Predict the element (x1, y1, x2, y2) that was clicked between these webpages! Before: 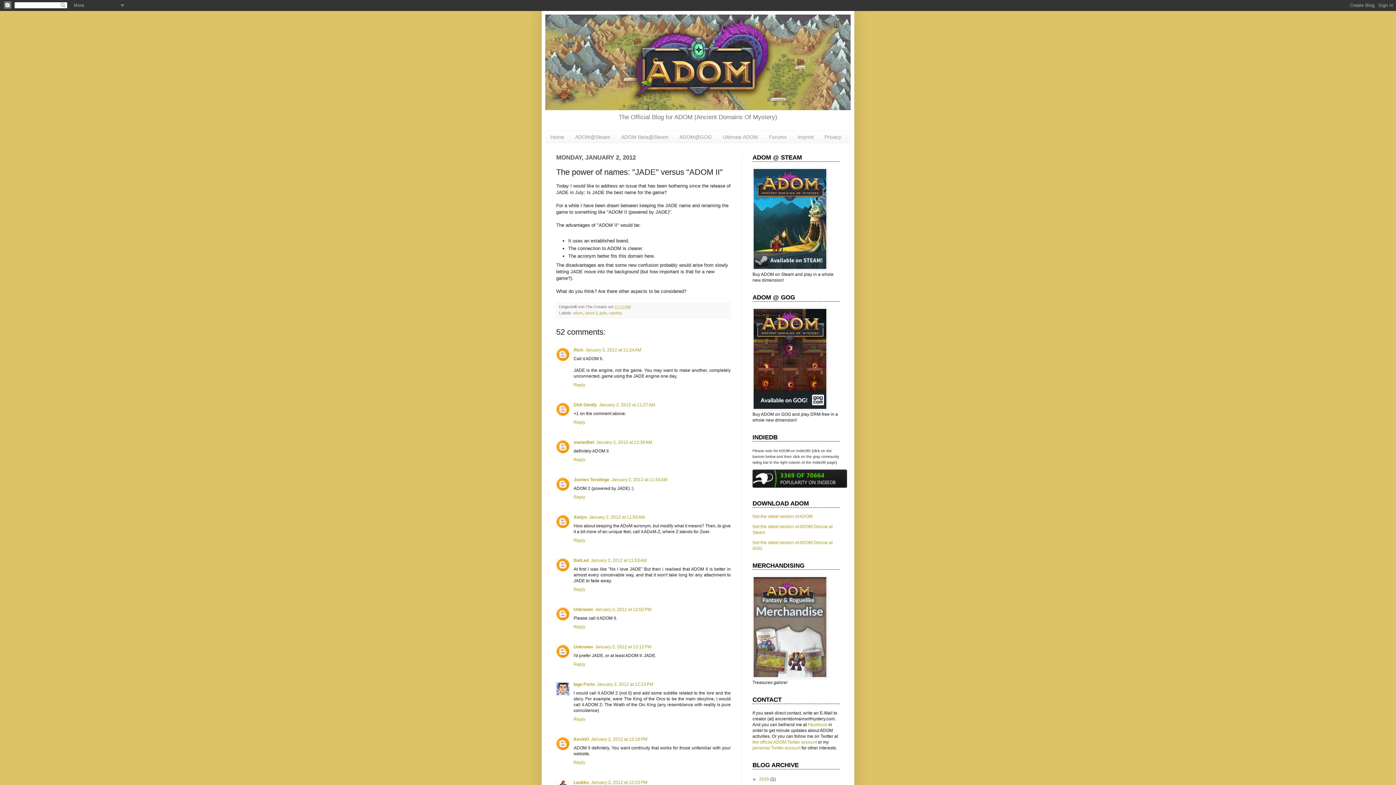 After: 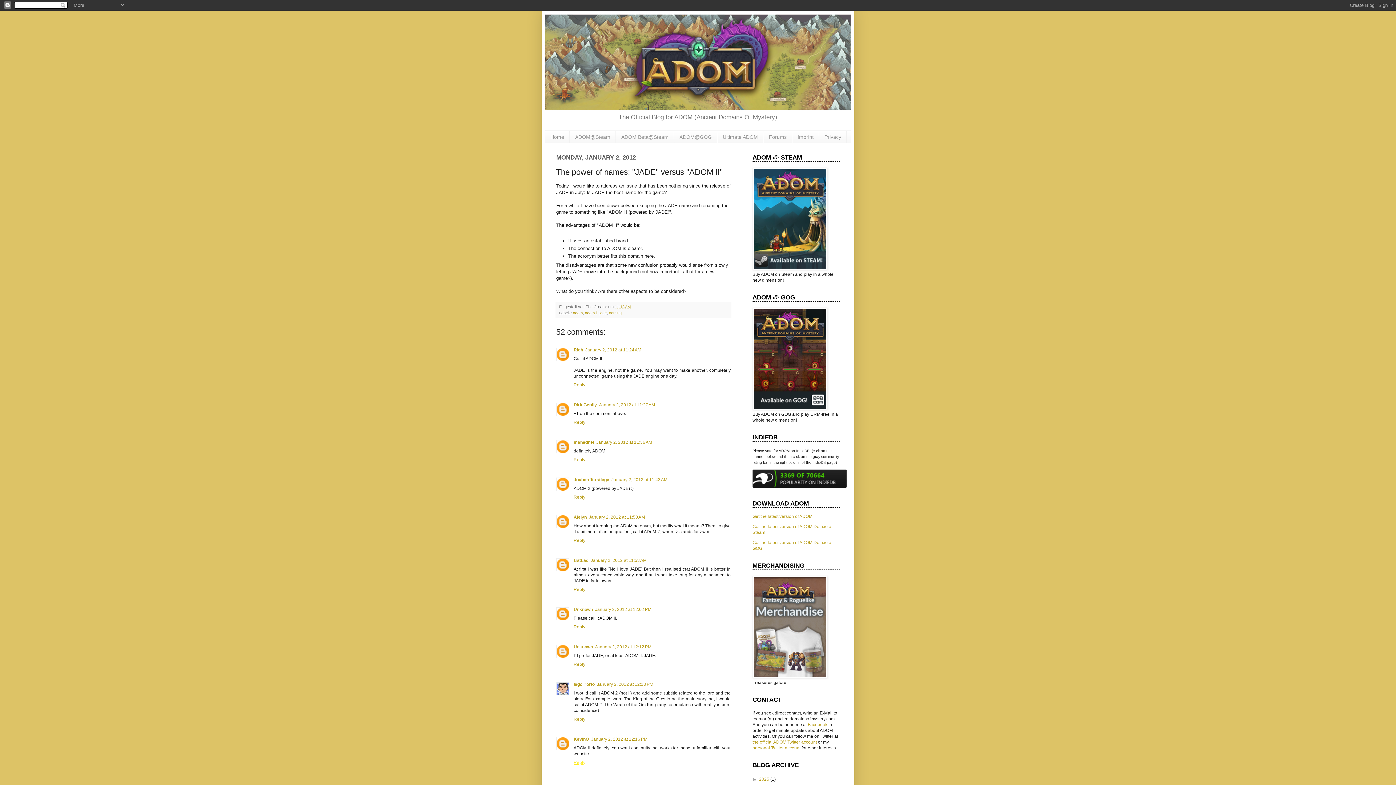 Action: label: Reply bbox: (573, 758, 587, 765)